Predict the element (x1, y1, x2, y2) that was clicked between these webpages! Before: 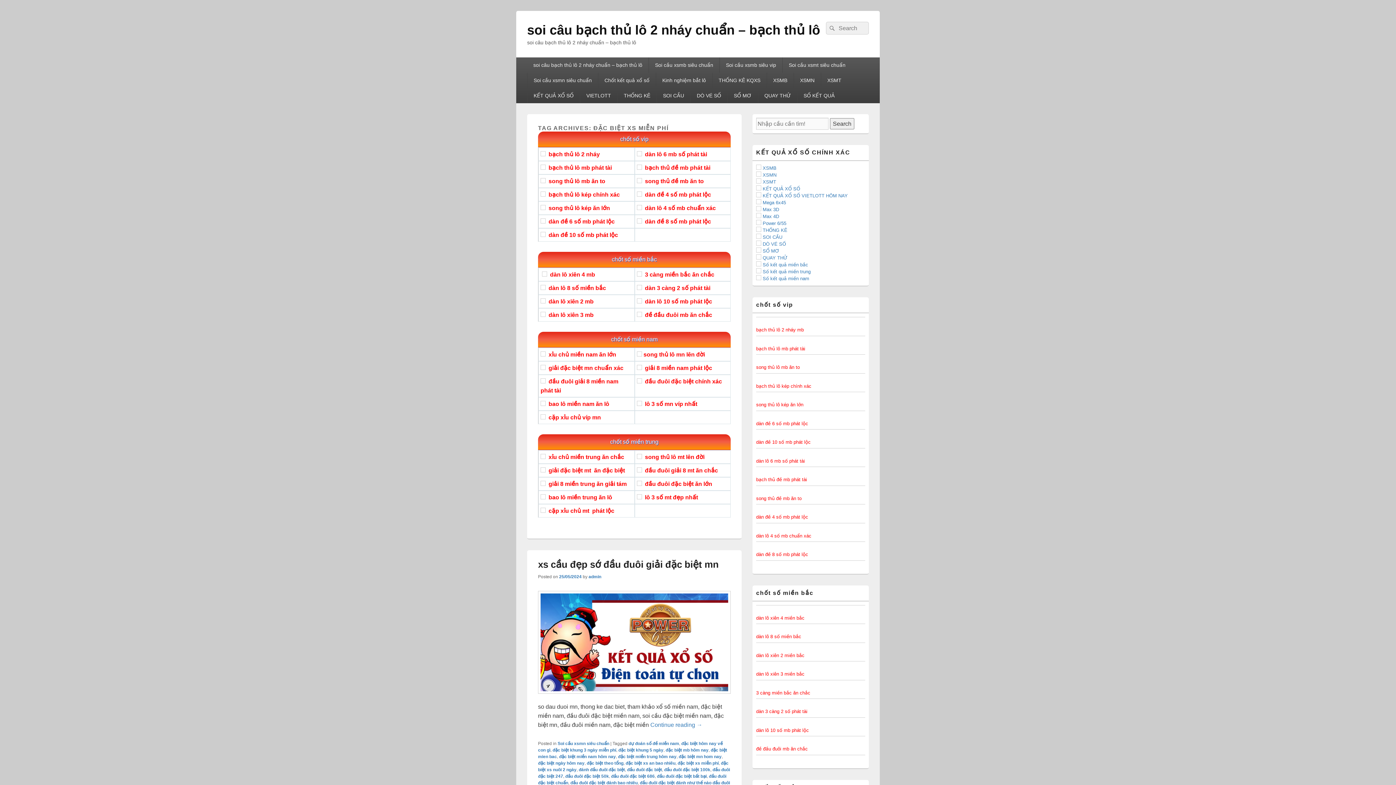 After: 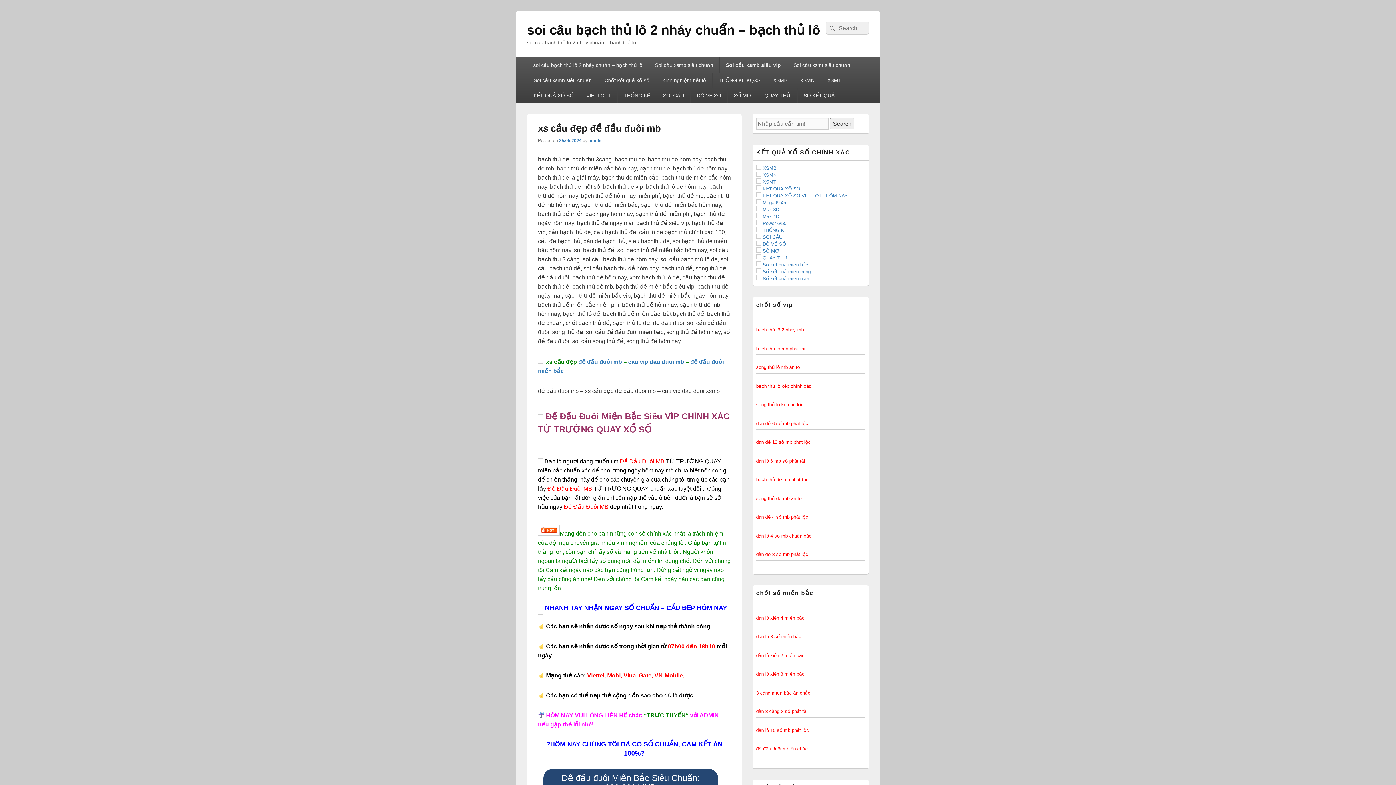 Action: label: đề đầu đuôi mb ăn chắc bbox: (756, 746, 808, 752)